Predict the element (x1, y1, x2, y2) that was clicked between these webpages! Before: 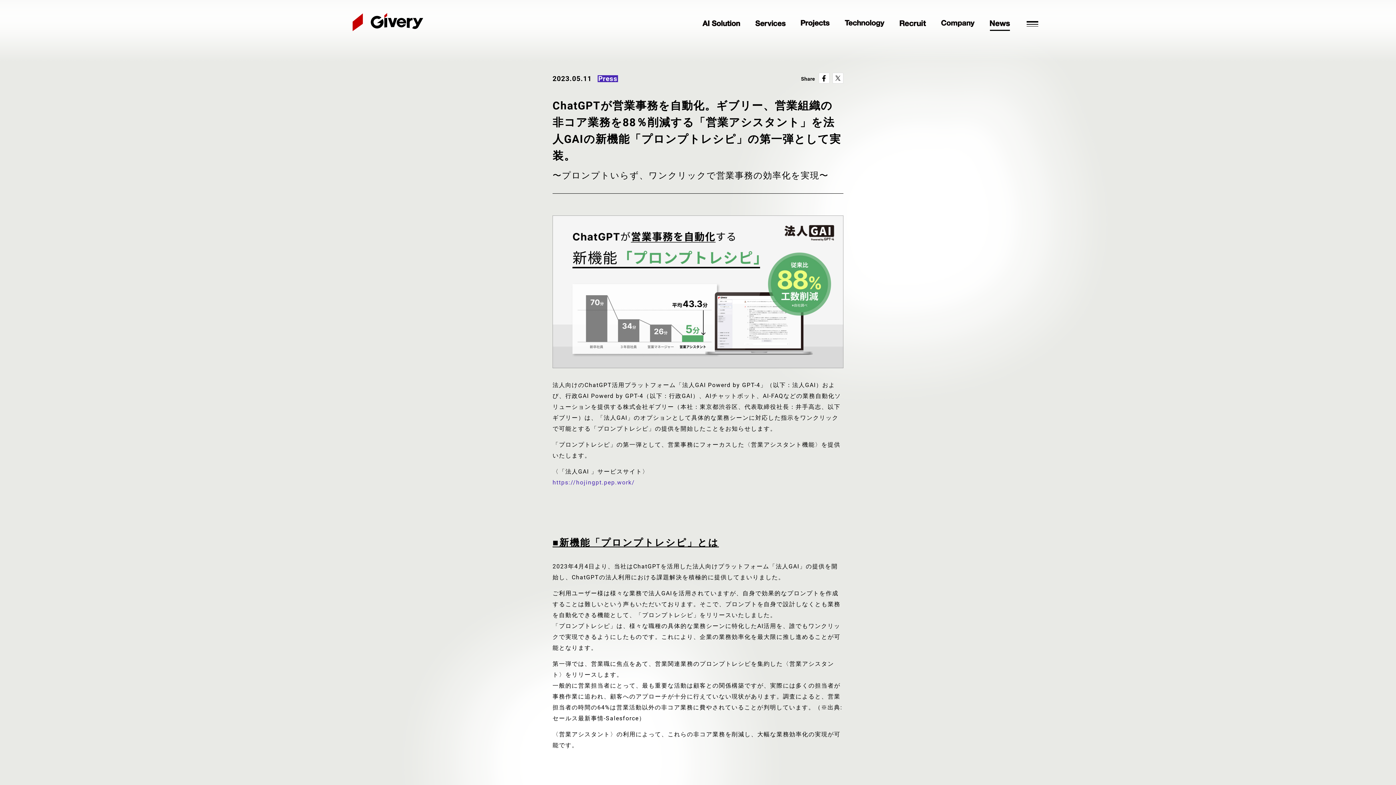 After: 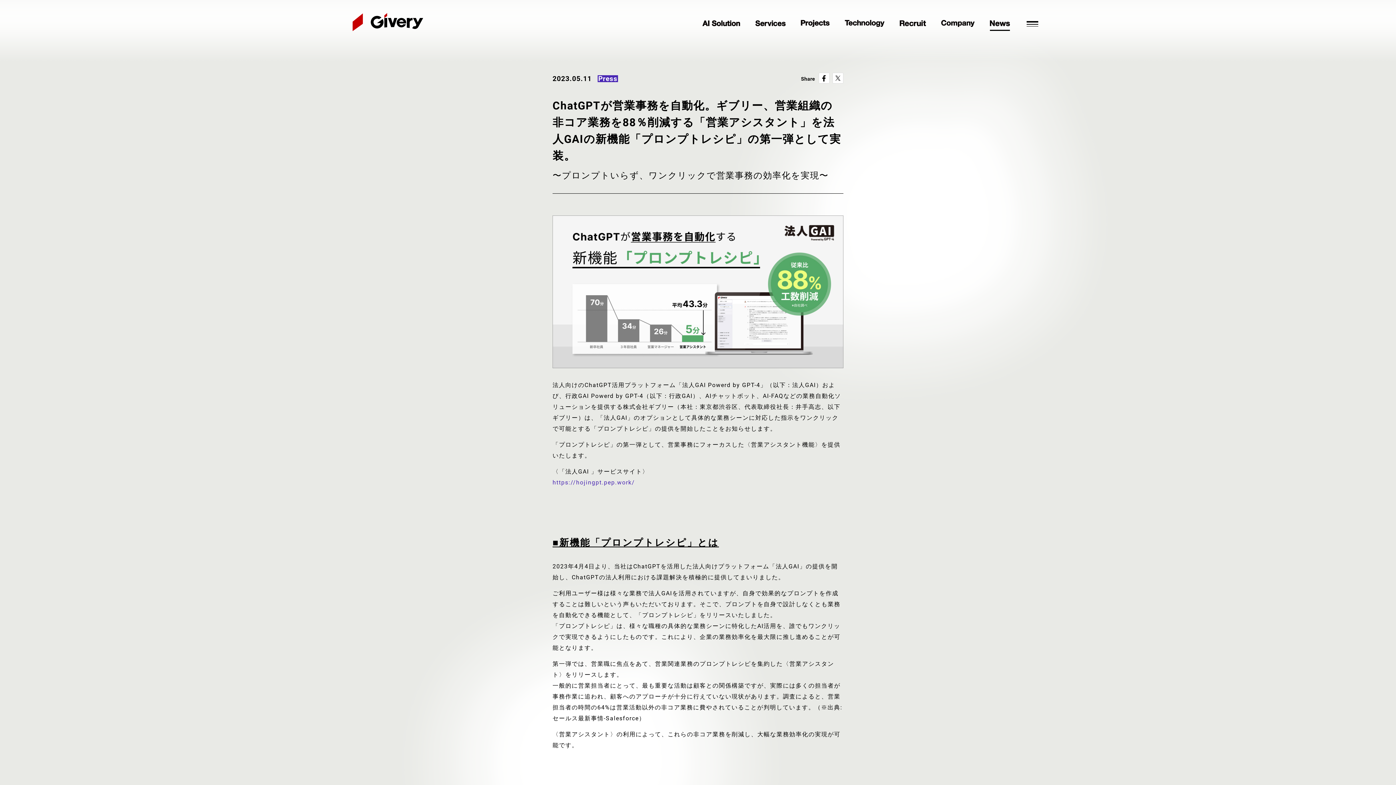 Action: bbox: (832, 72, 843, 83)